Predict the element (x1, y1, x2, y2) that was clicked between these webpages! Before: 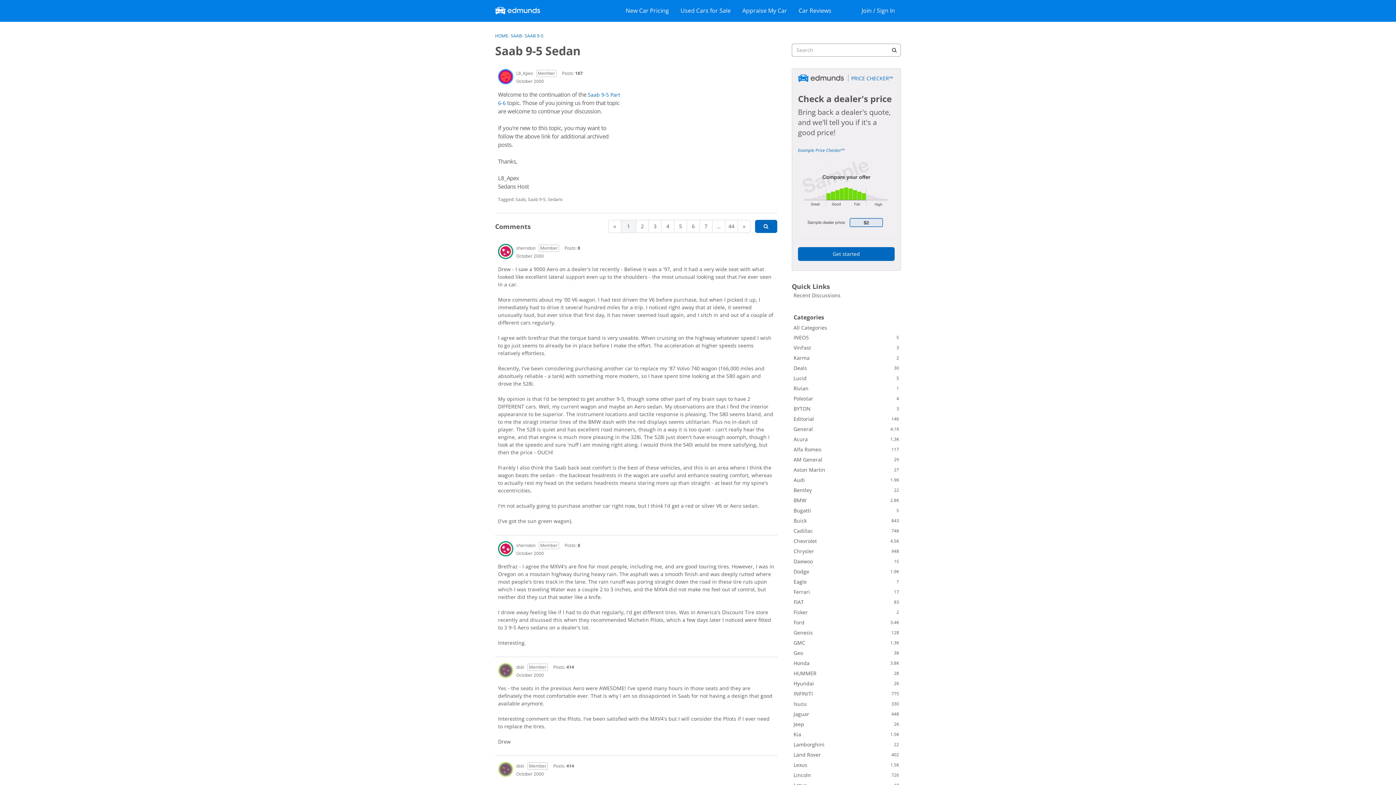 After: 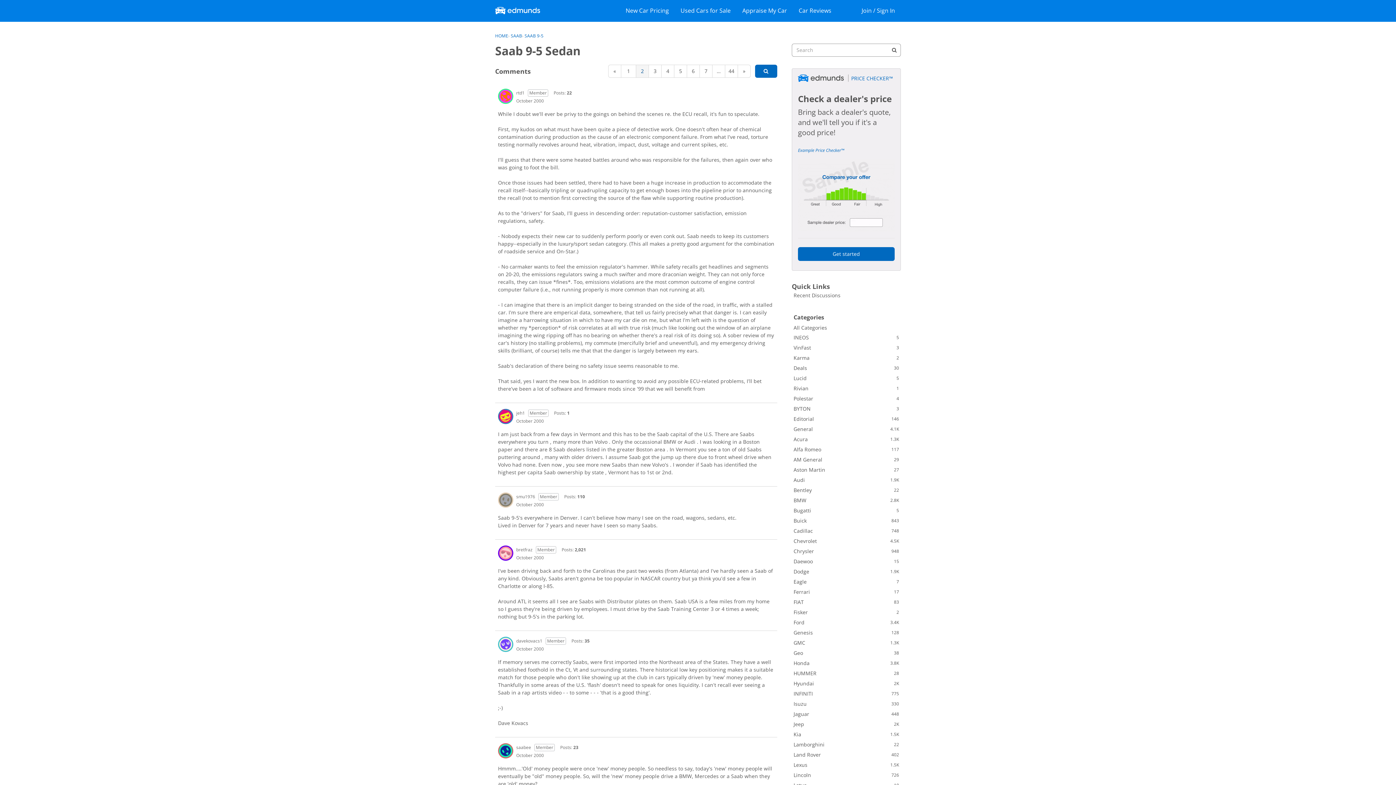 Action: bbox: (737, 220, 750, 233) label: Next Page